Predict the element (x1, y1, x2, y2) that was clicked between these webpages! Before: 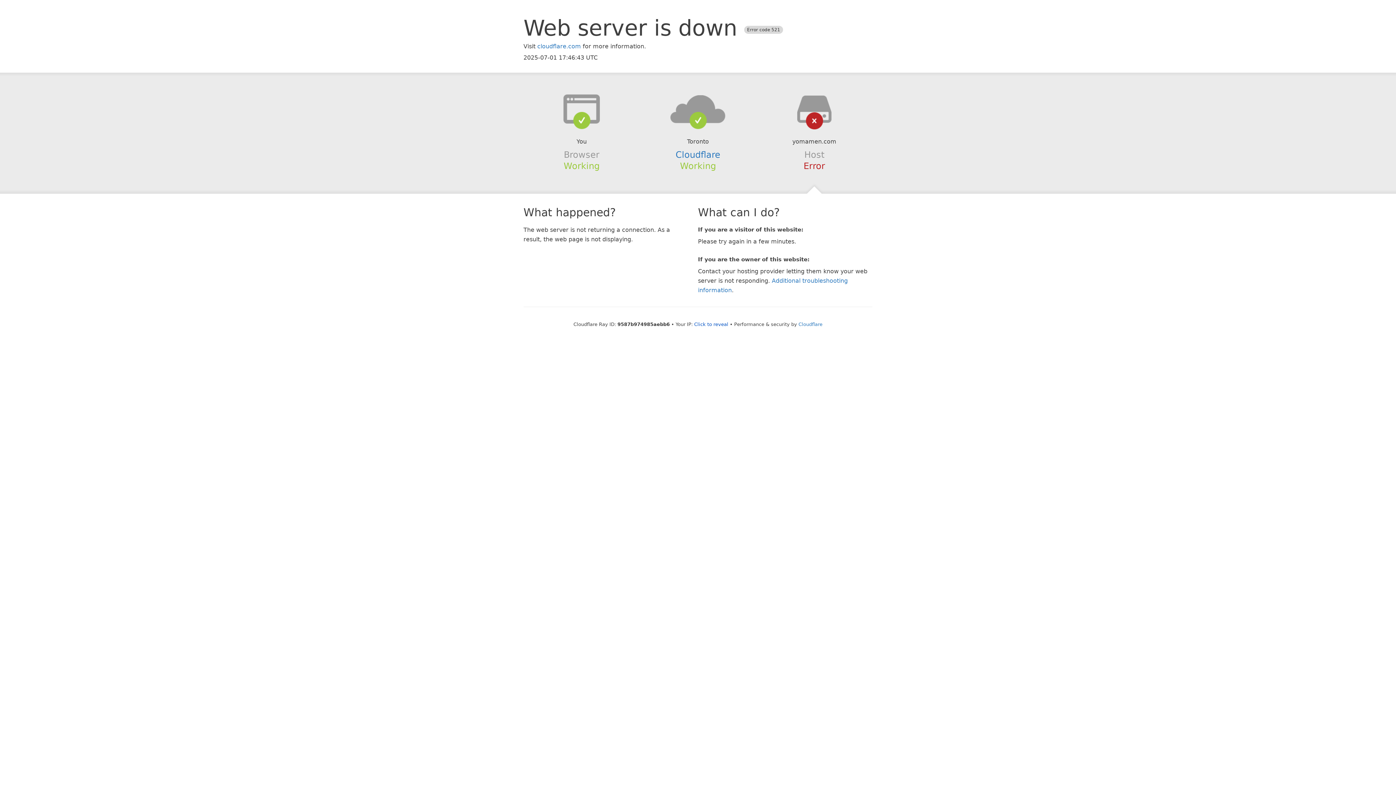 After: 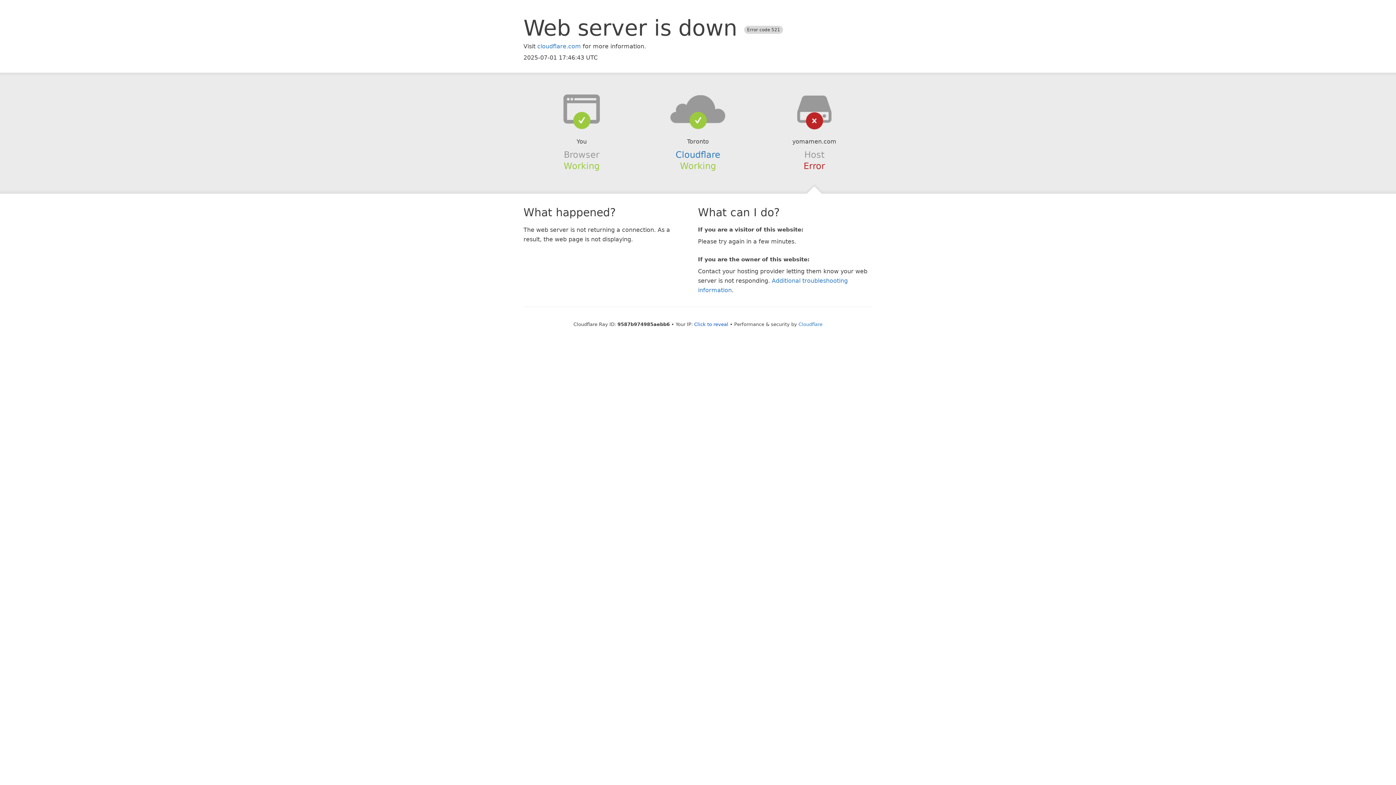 Action: bbox: (639, 94, 756, 123)